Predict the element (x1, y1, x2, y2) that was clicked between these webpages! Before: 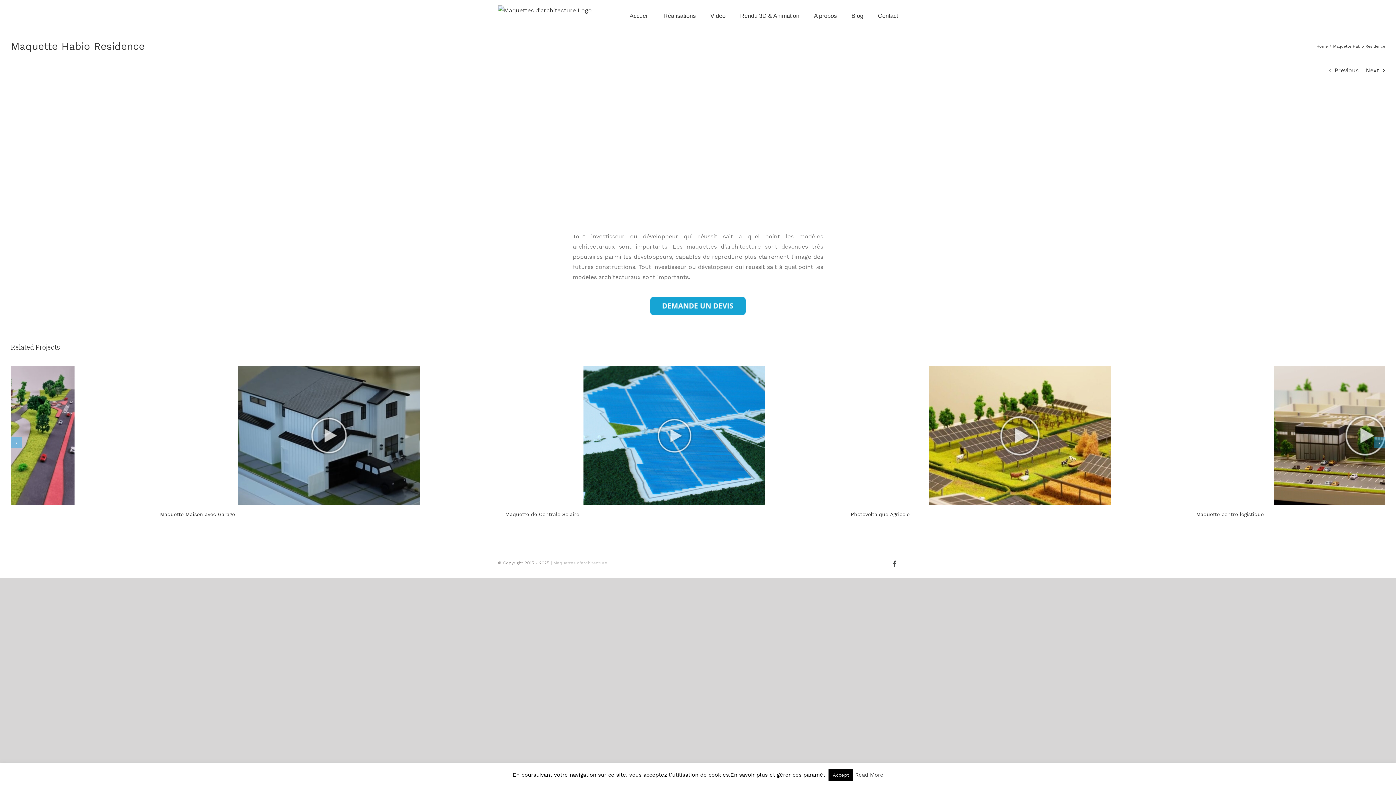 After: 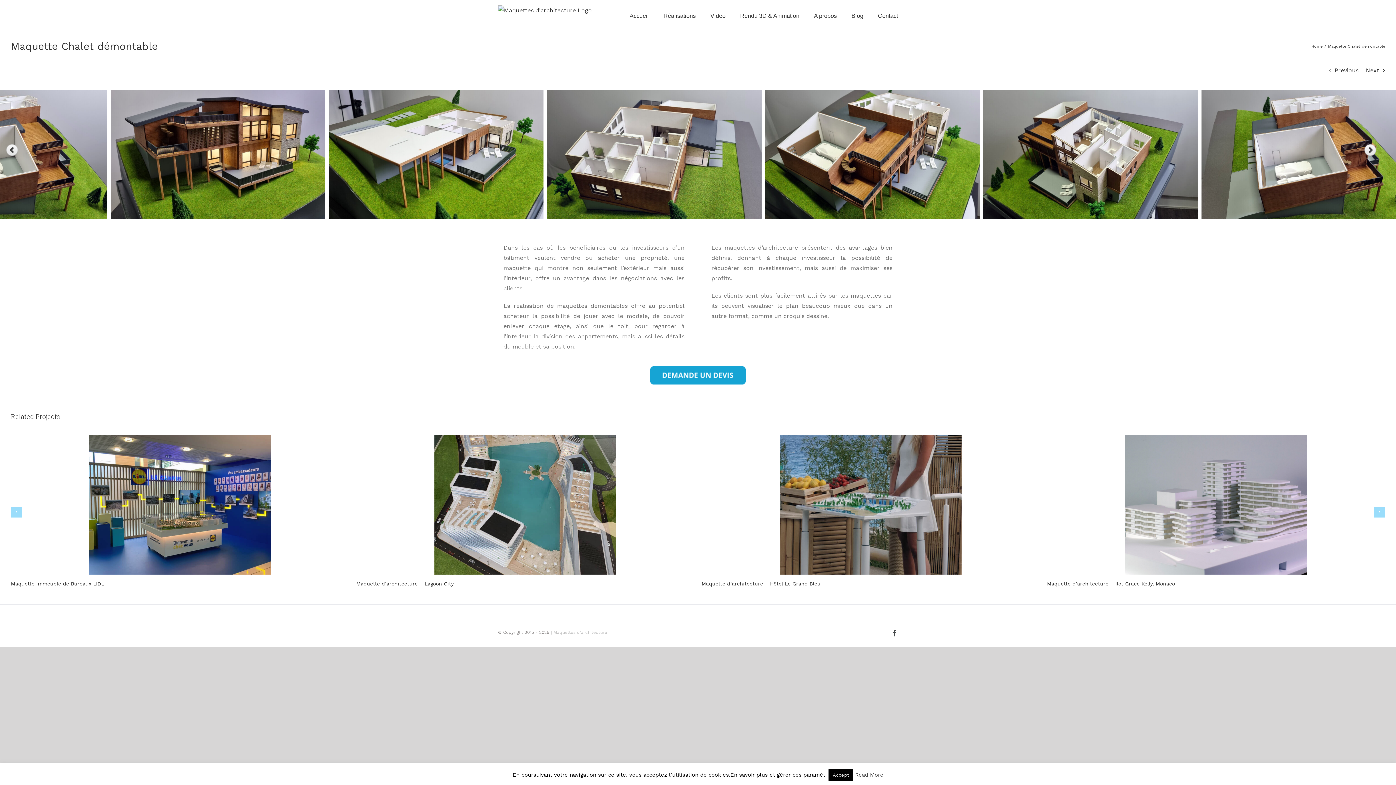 Action: bbox: (1334, 64, 1358, 76) label: Previous